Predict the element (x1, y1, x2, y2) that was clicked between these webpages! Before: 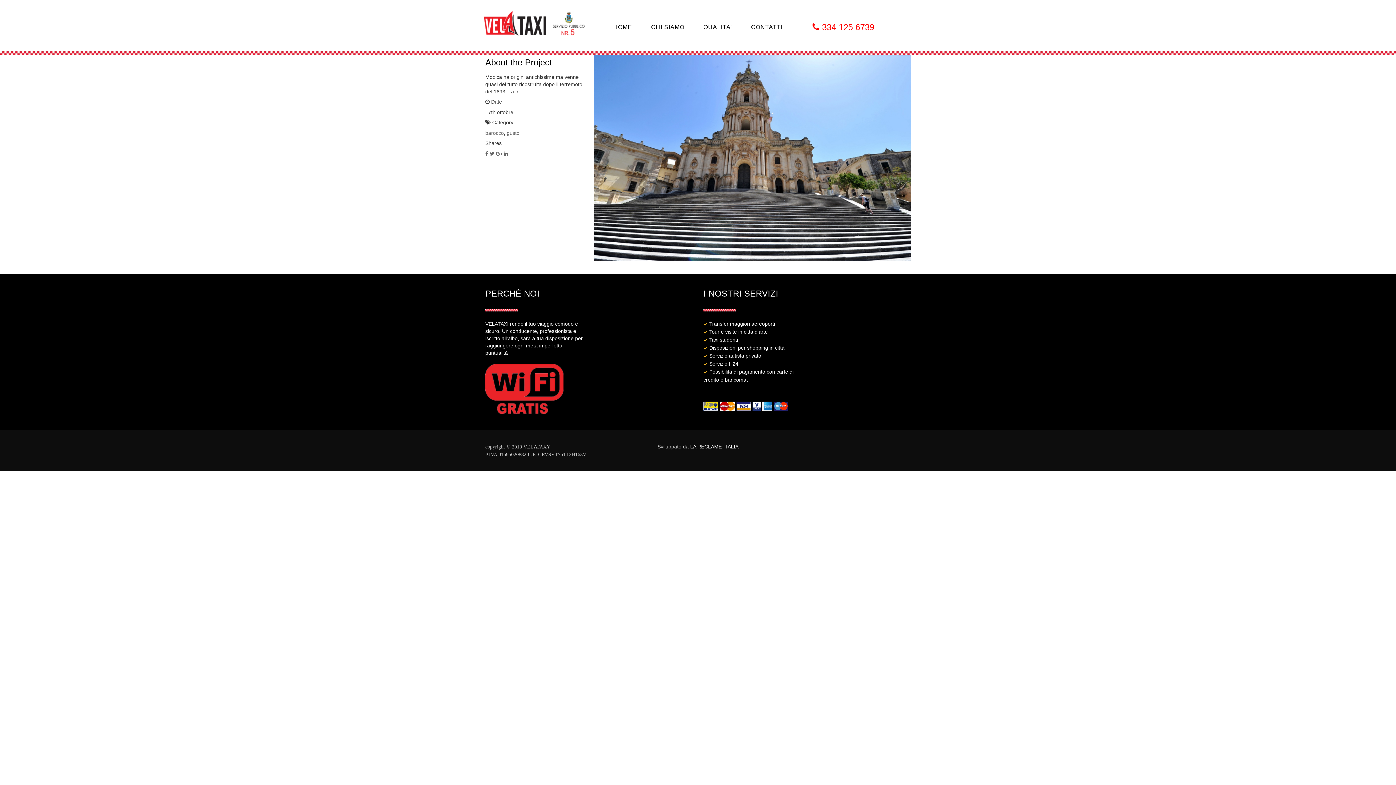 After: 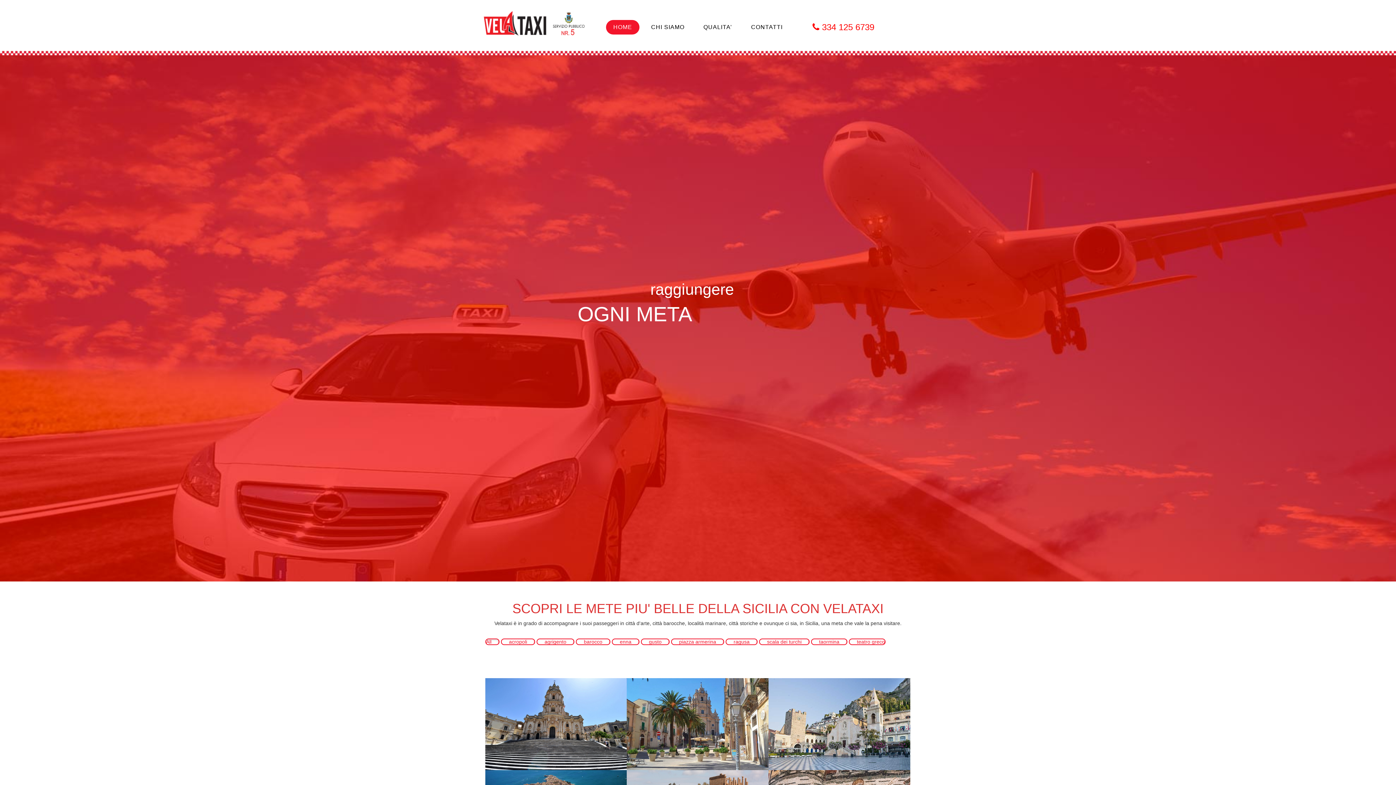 Action: bbox: (483, 10, 585, 36)